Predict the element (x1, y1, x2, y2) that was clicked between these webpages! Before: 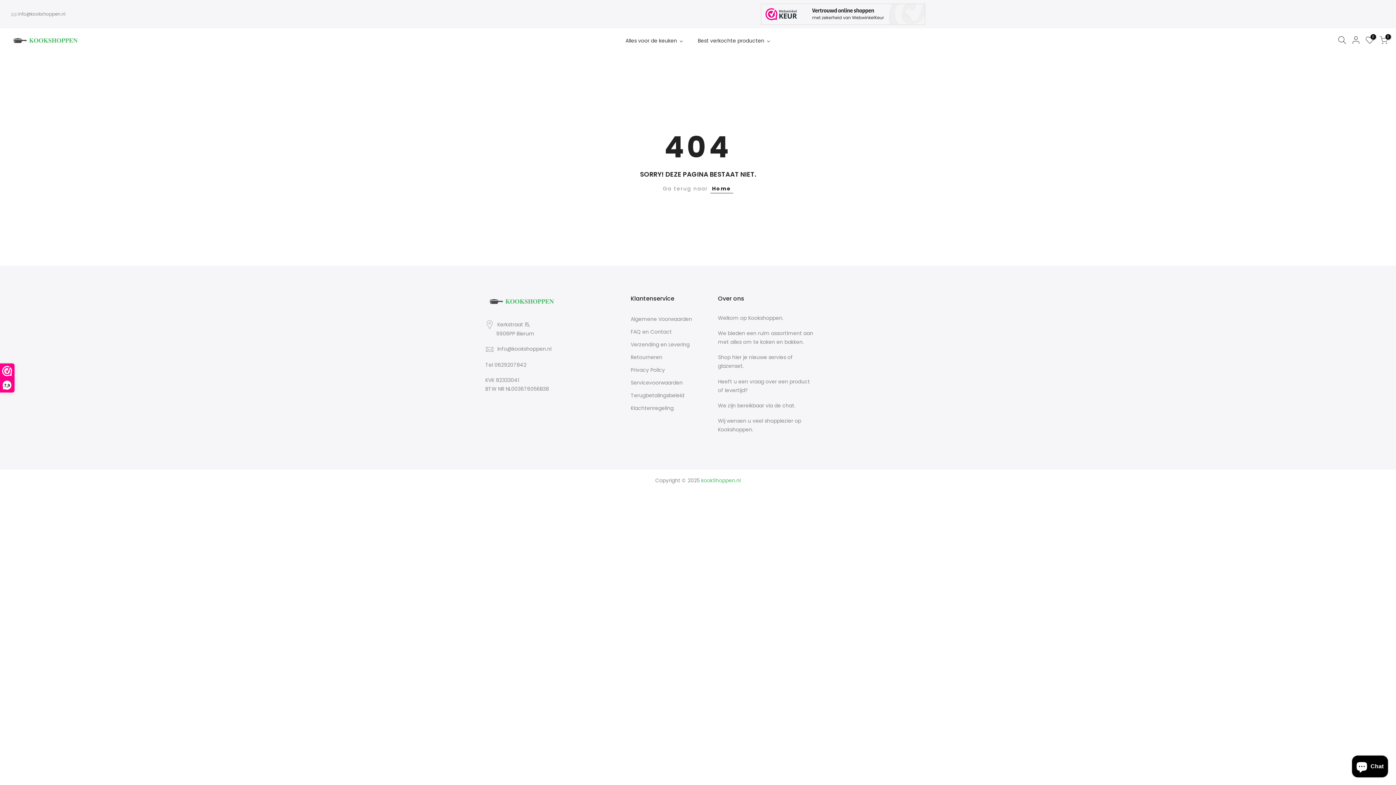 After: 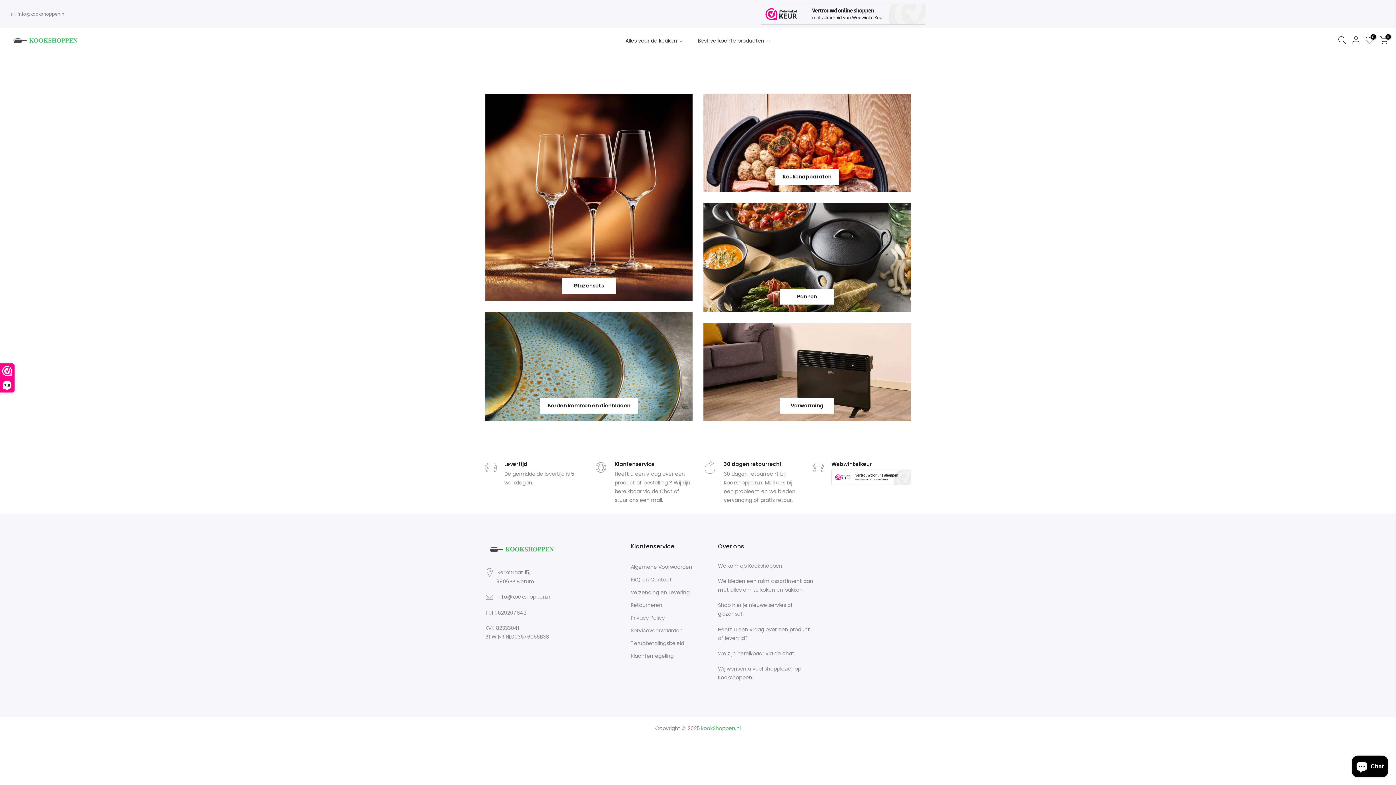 Action: label: Home bbox: (710, 184, 733, 193)